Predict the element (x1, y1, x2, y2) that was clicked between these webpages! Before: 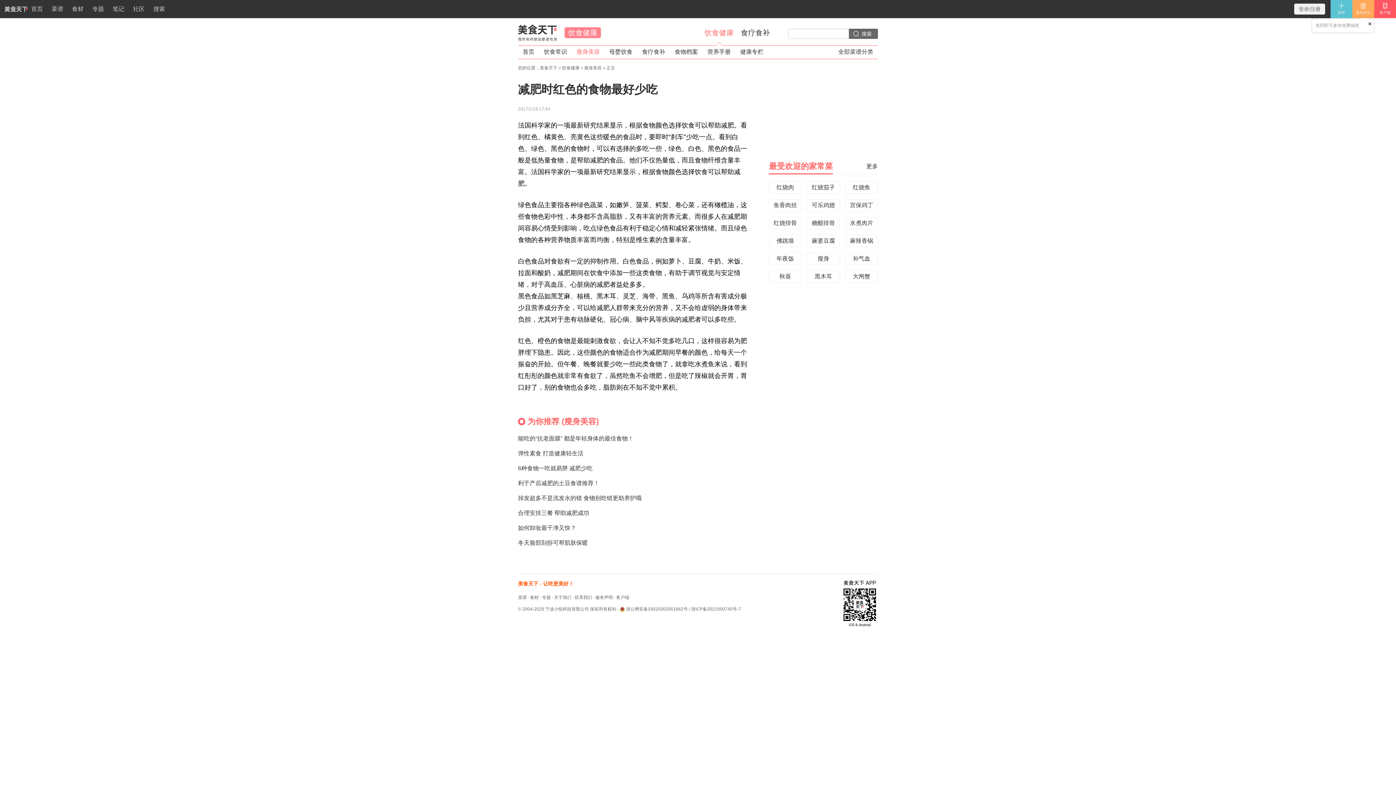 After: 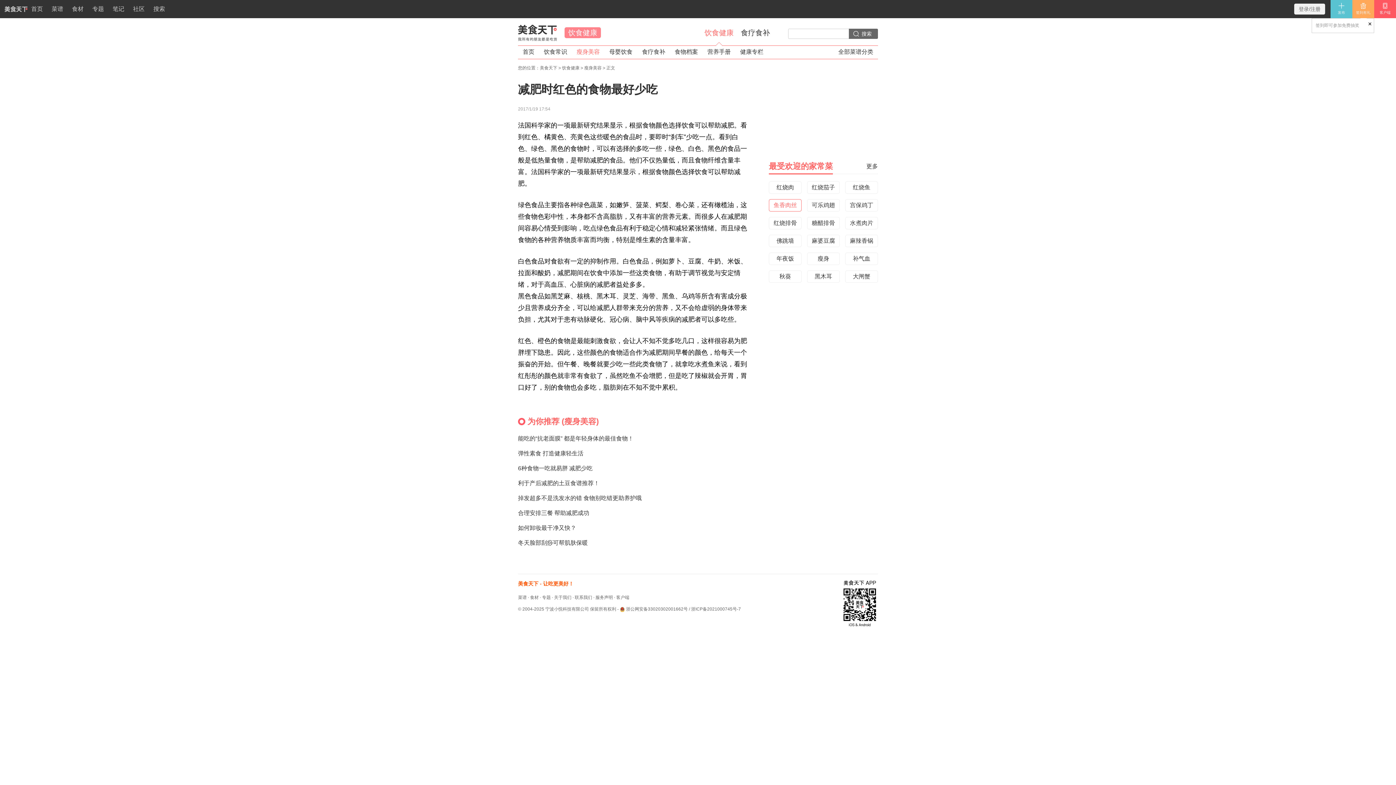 Action: bbox: (769, 199, 801, 211) label: 鱼香肉丝